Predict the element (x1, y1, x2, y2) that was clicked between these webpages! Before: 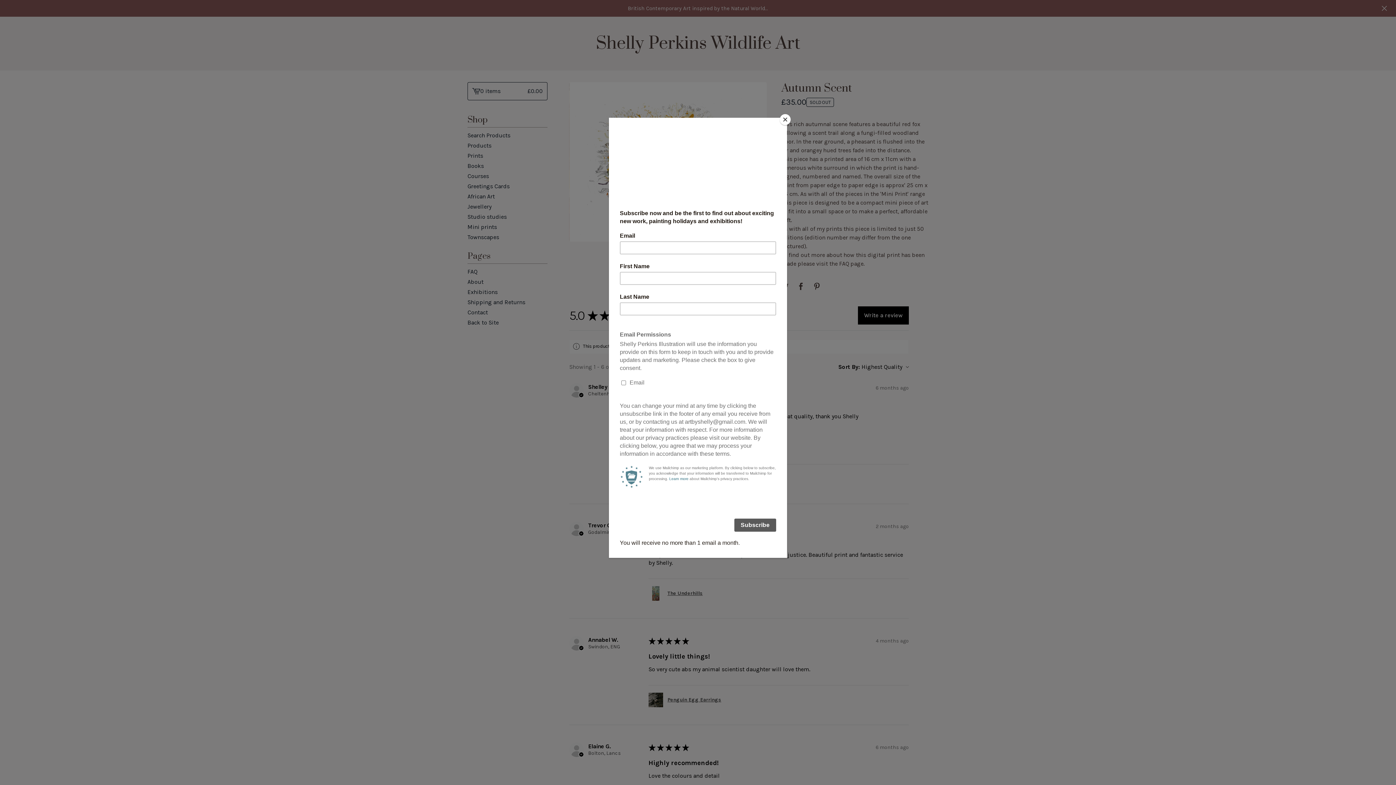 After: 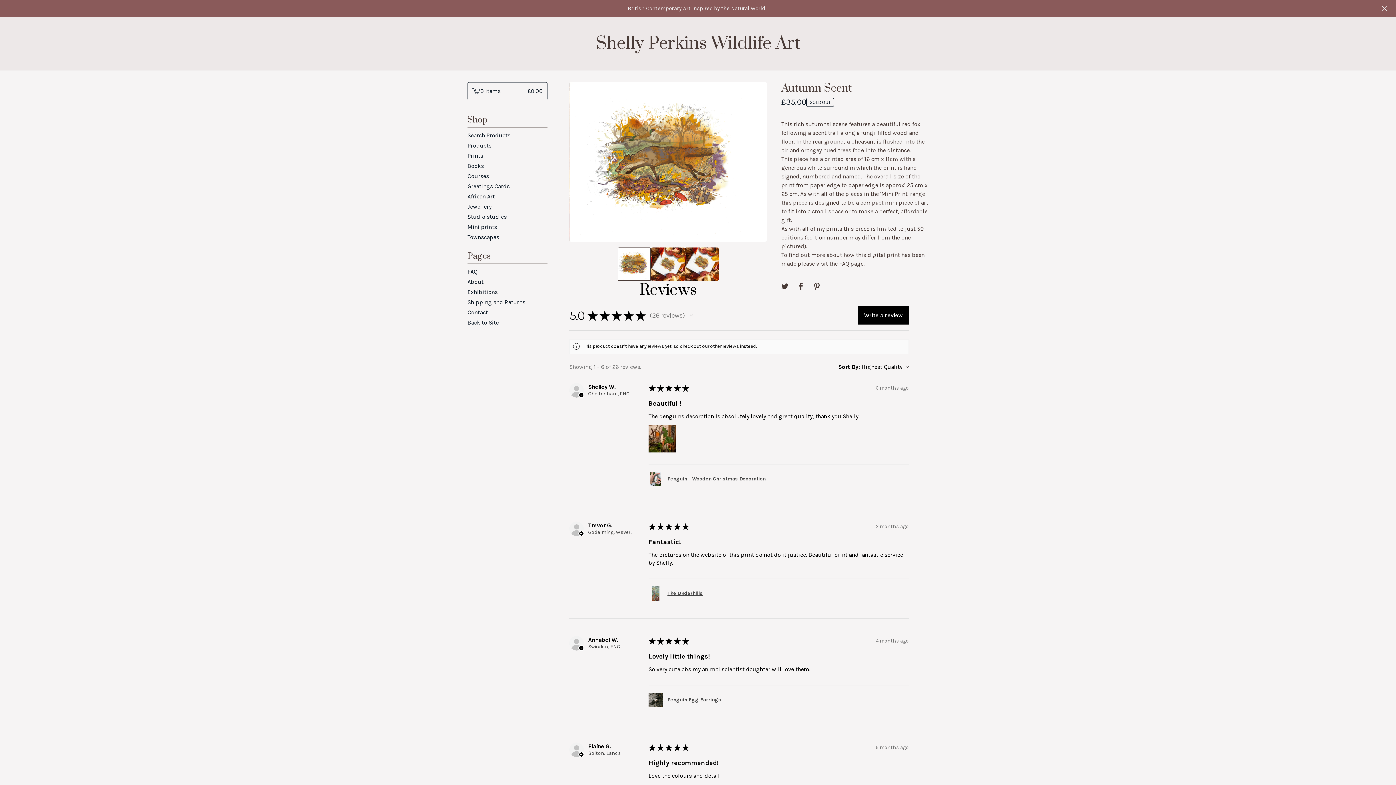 Action: bbox: (780, 114, 790, 125) label: Close